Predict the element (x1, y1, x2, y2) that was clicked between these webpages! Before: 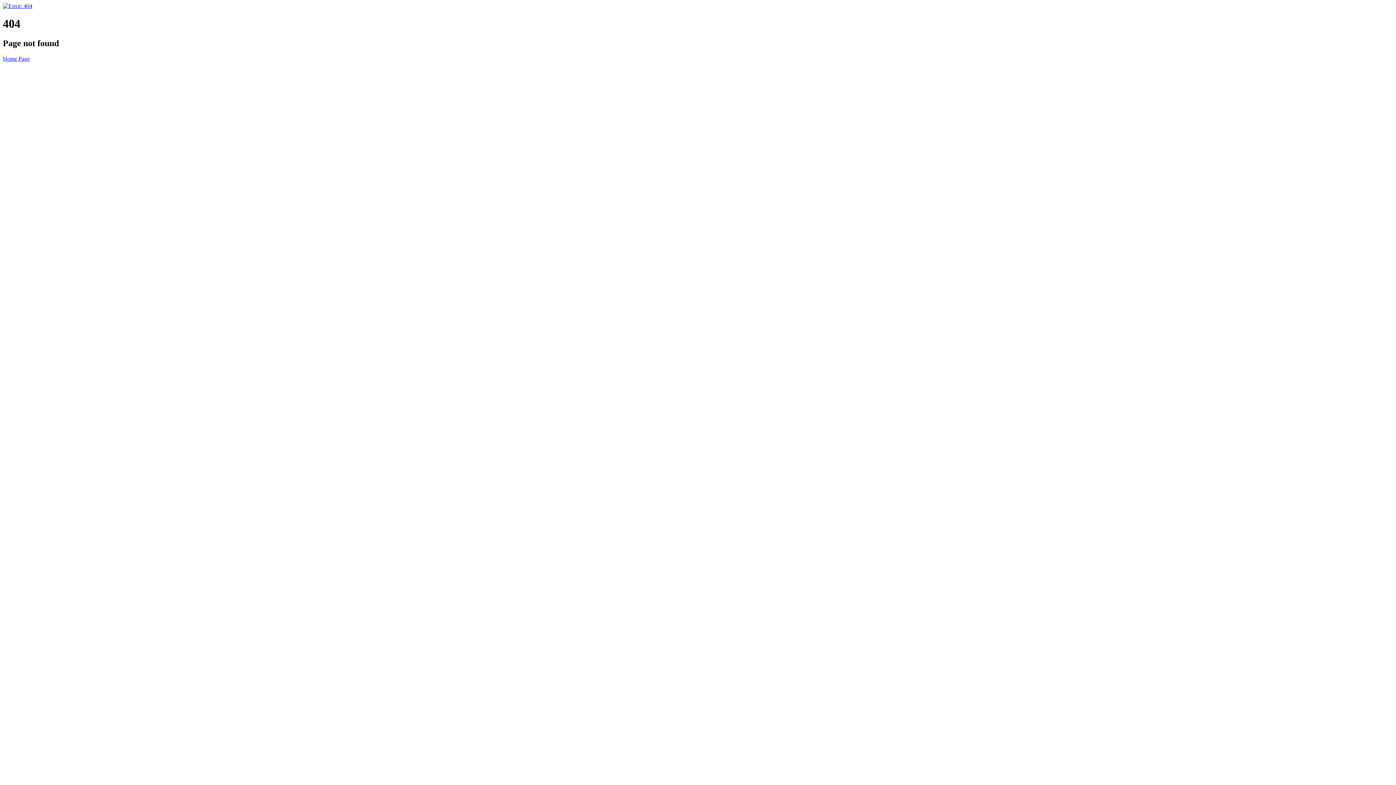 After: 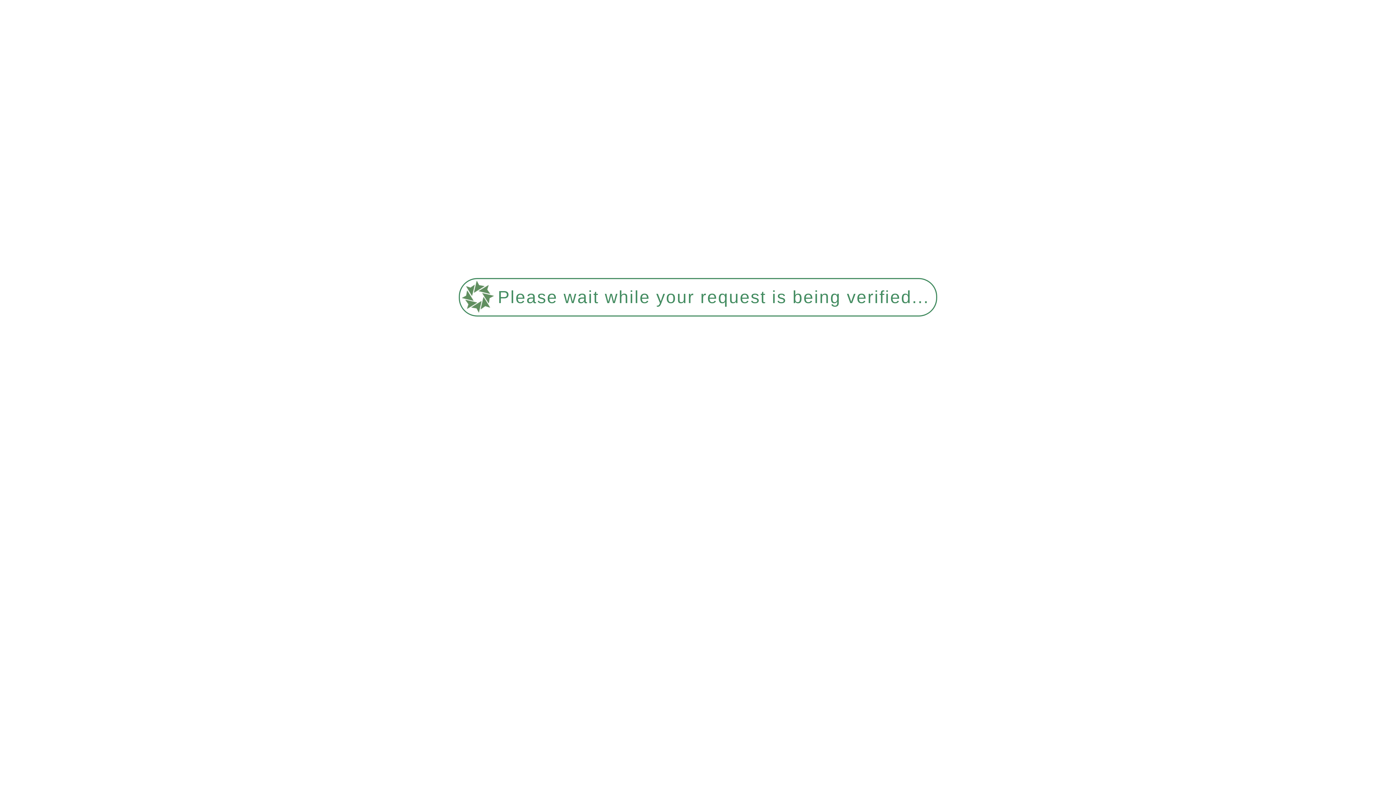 Action: bbox: (2, 55, 29, 61) label: Home Page